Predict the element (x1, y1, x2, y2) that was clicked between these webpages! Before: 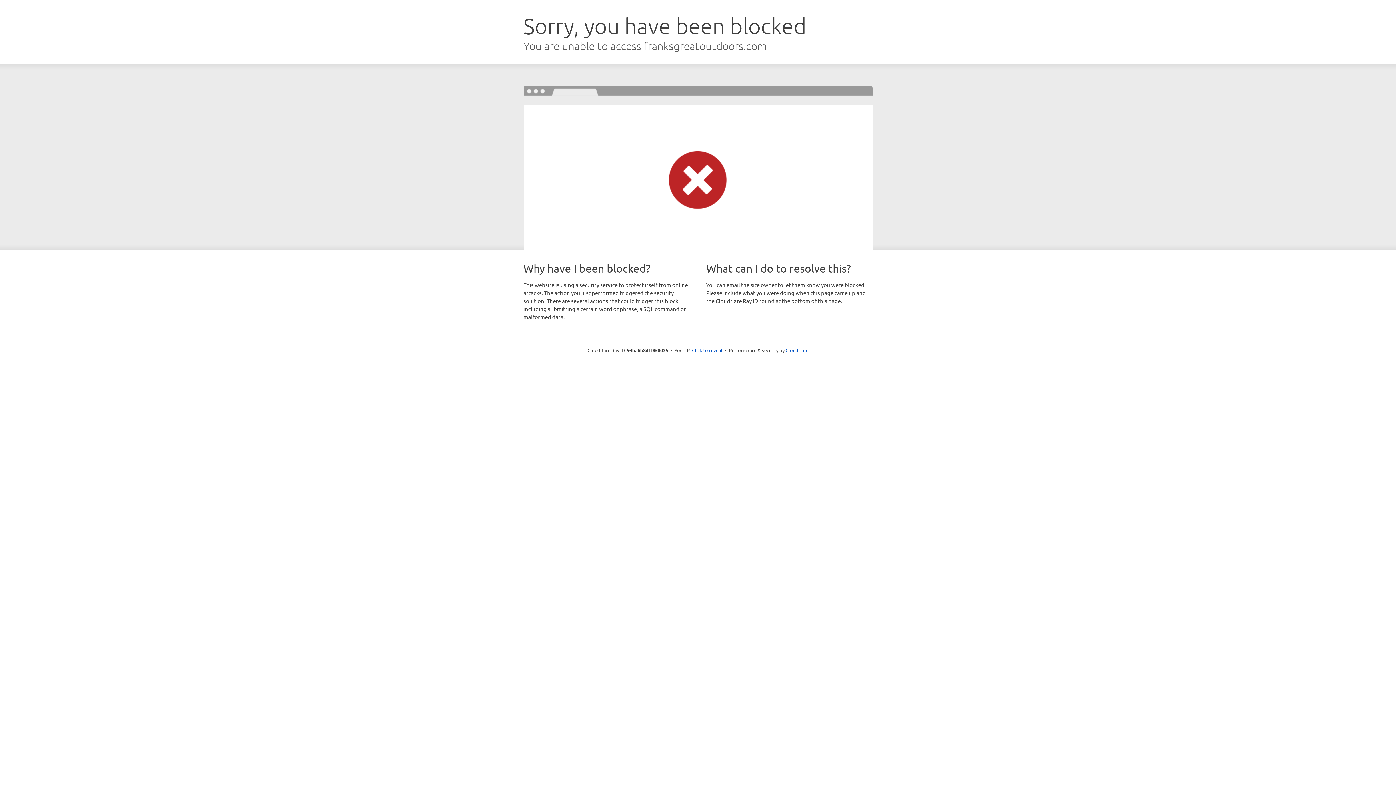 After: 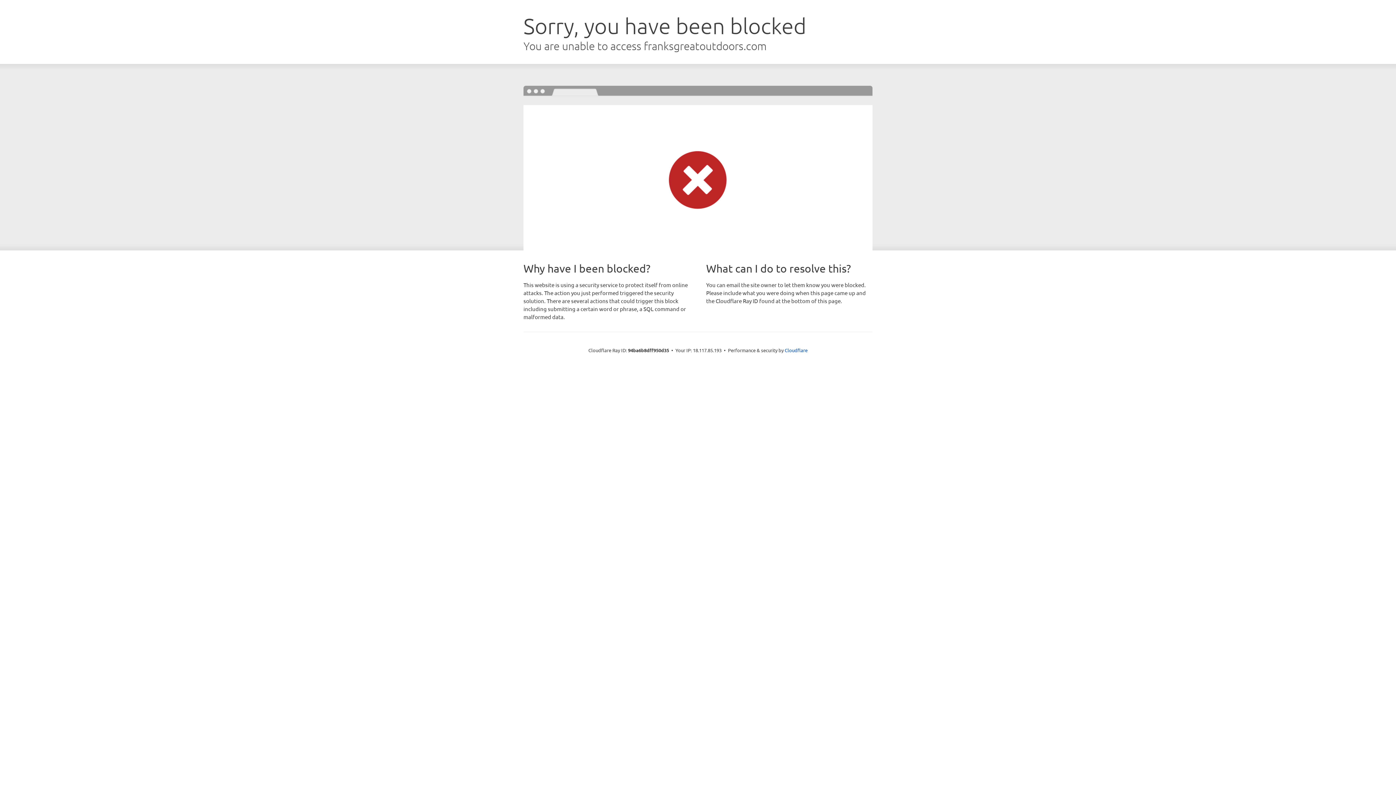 Action: label: Click to reveal bbox: (692, 346, 722, 353)